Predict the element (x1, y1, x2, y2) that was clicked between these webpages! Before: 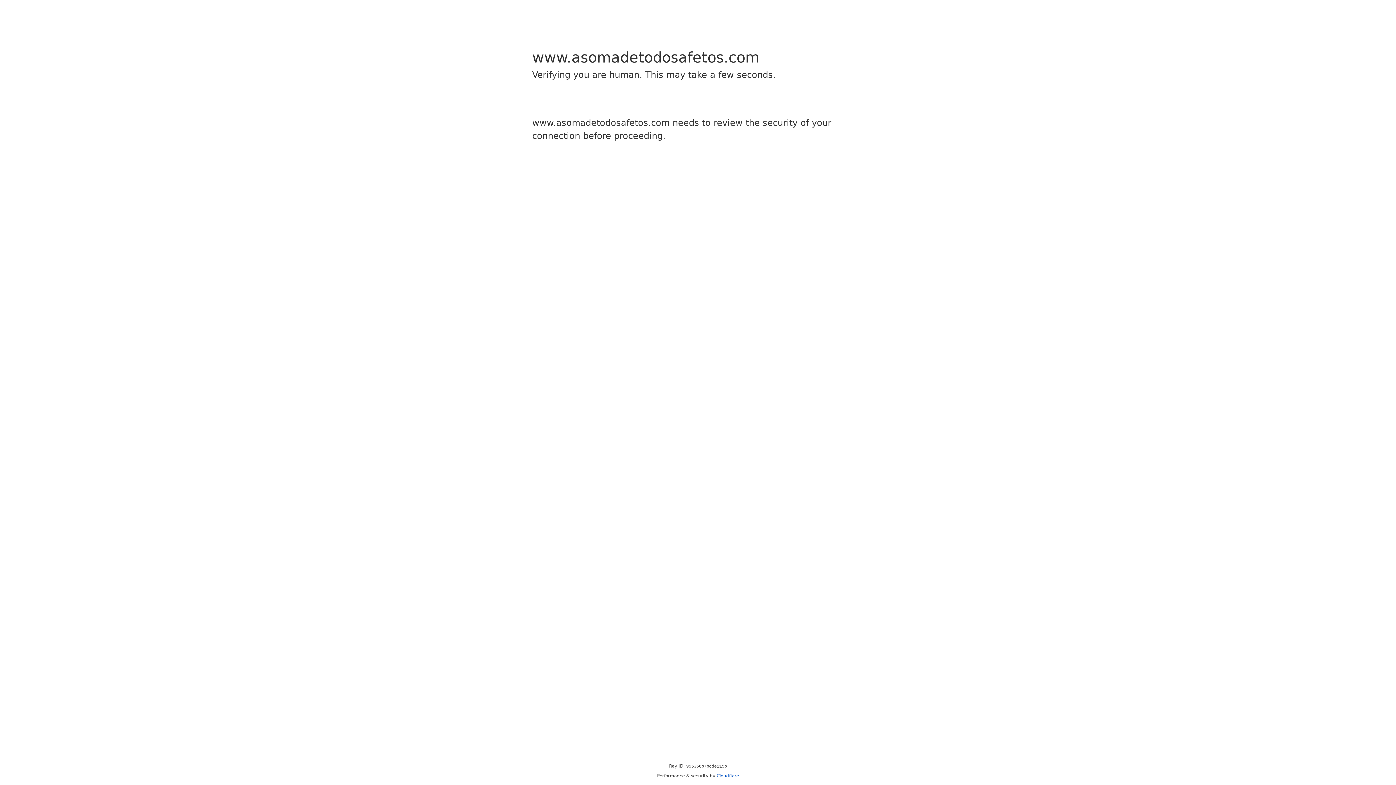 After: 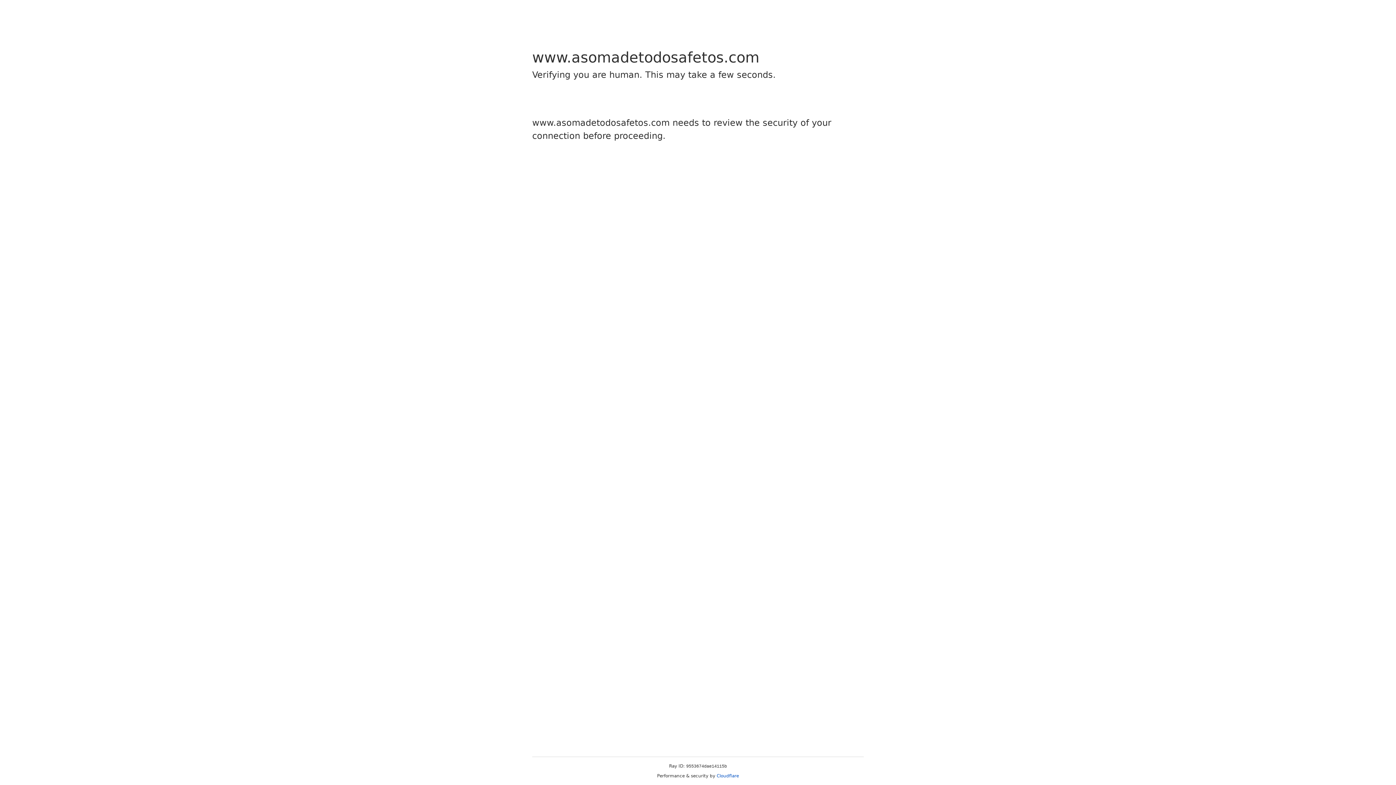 Action: label: Cloudflare bbox: (716, 773, 739, 778)